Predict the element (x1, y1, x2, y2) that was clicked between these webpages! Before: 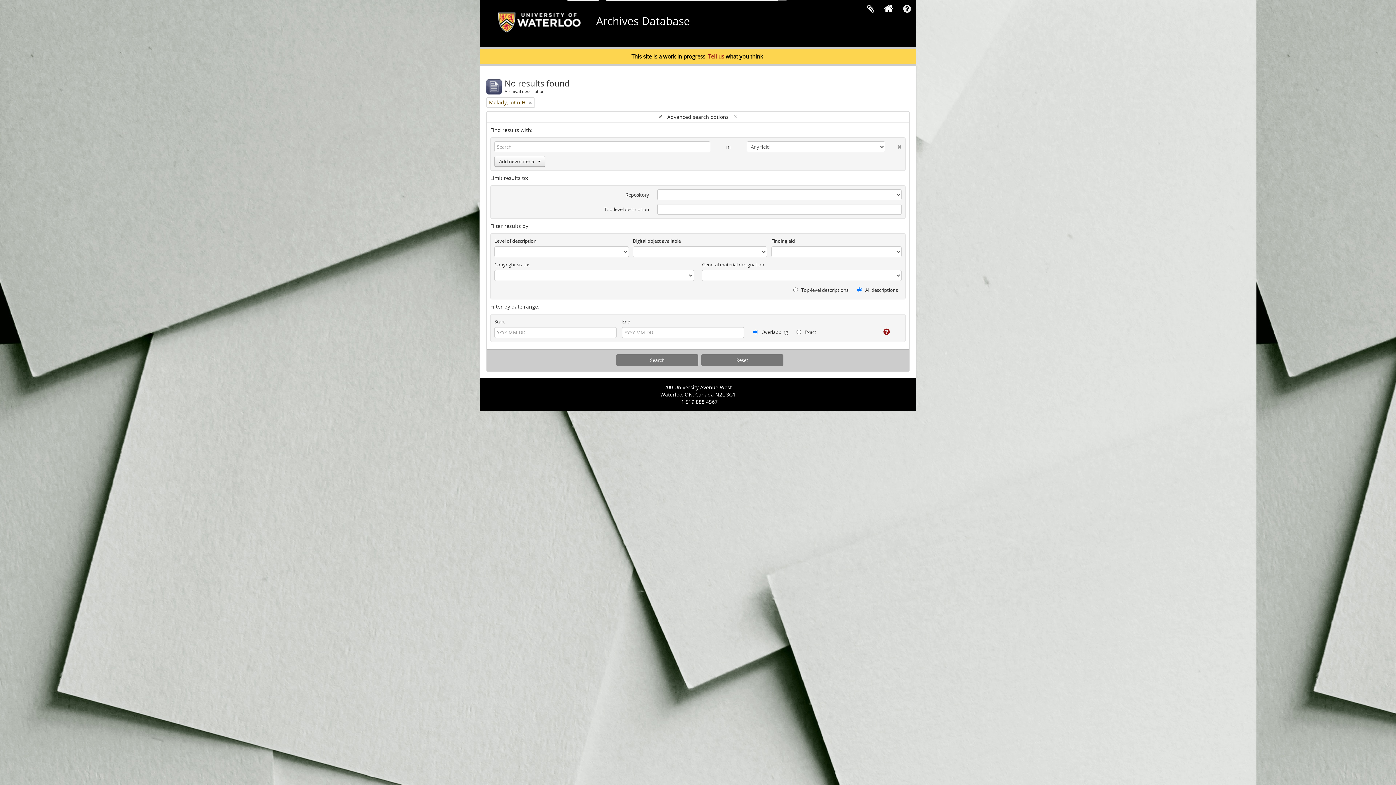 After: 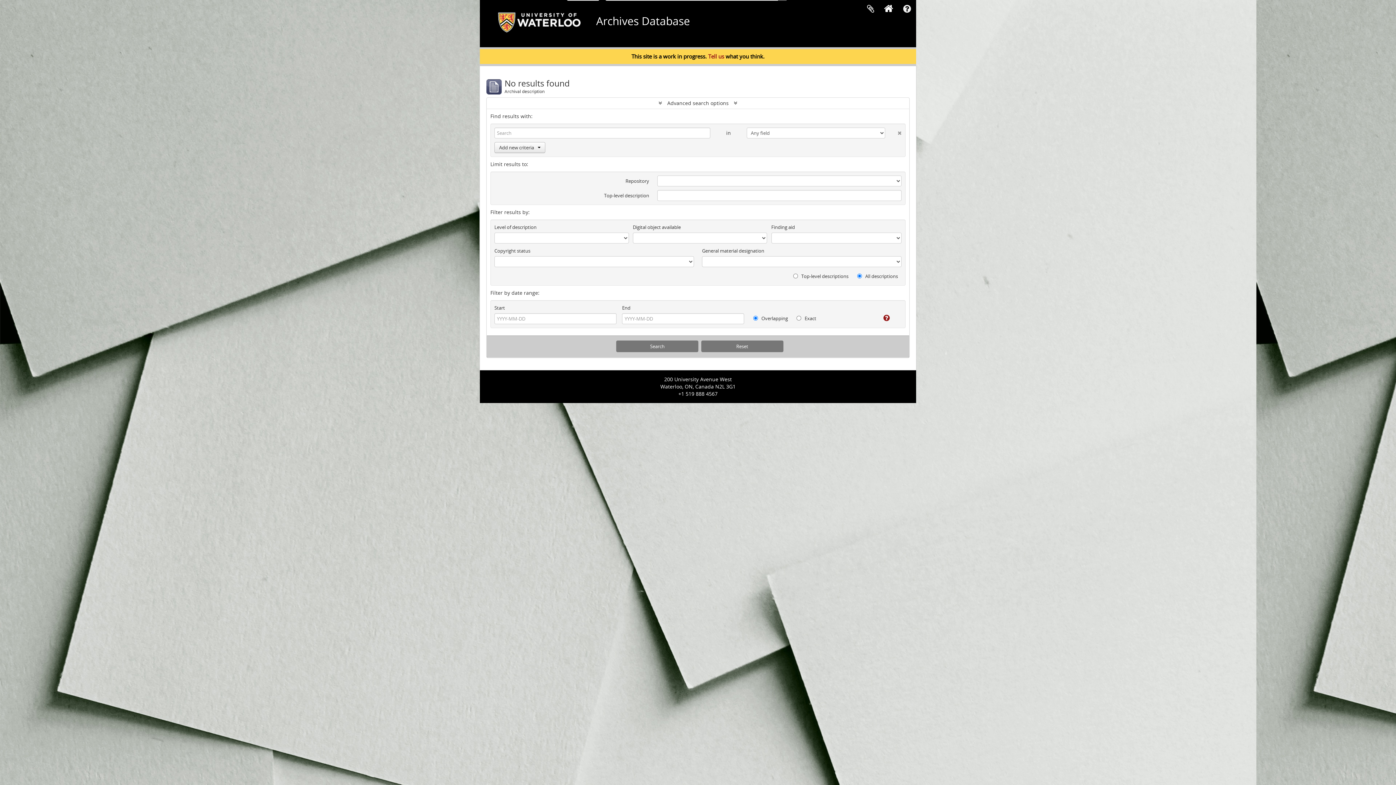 Action: label: Remove filter bbox: (529, 98, 532, 106)